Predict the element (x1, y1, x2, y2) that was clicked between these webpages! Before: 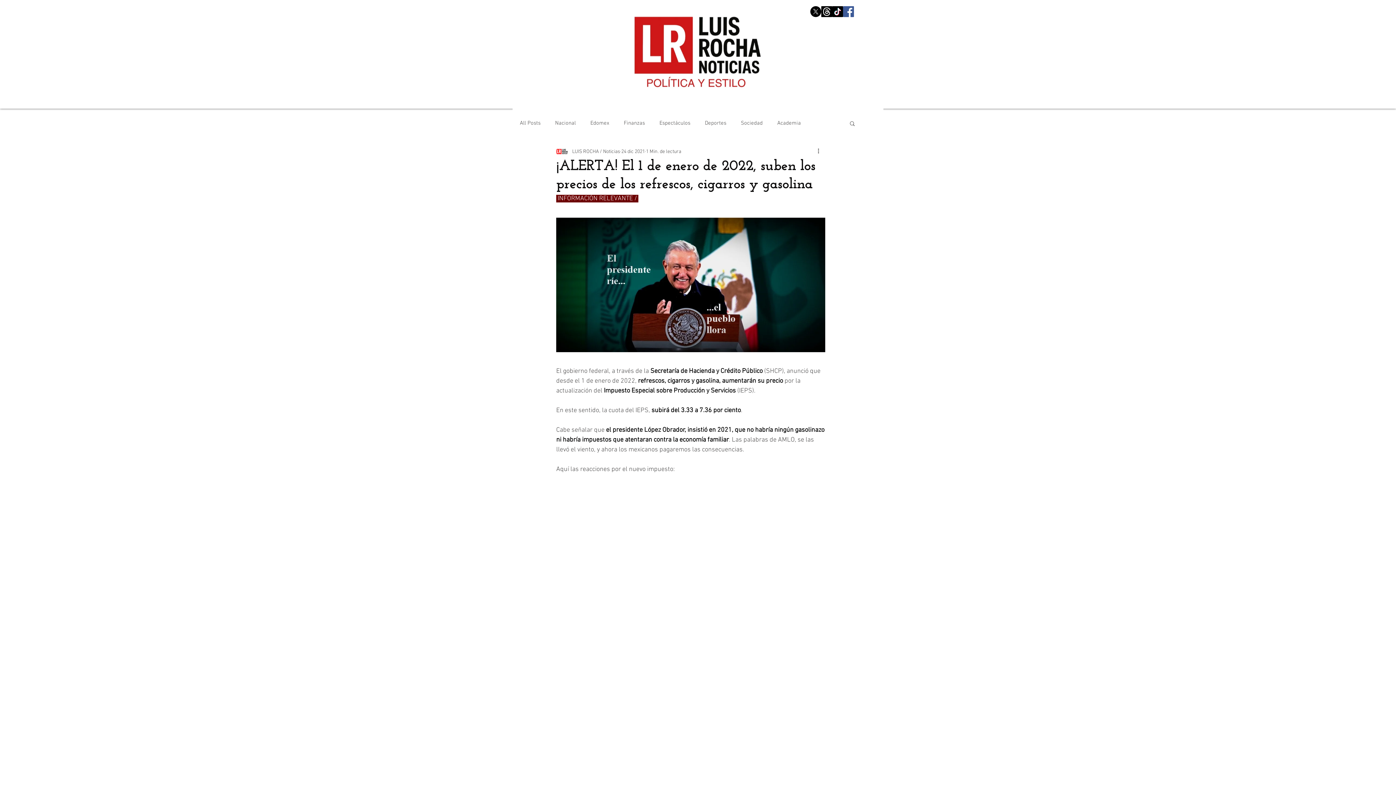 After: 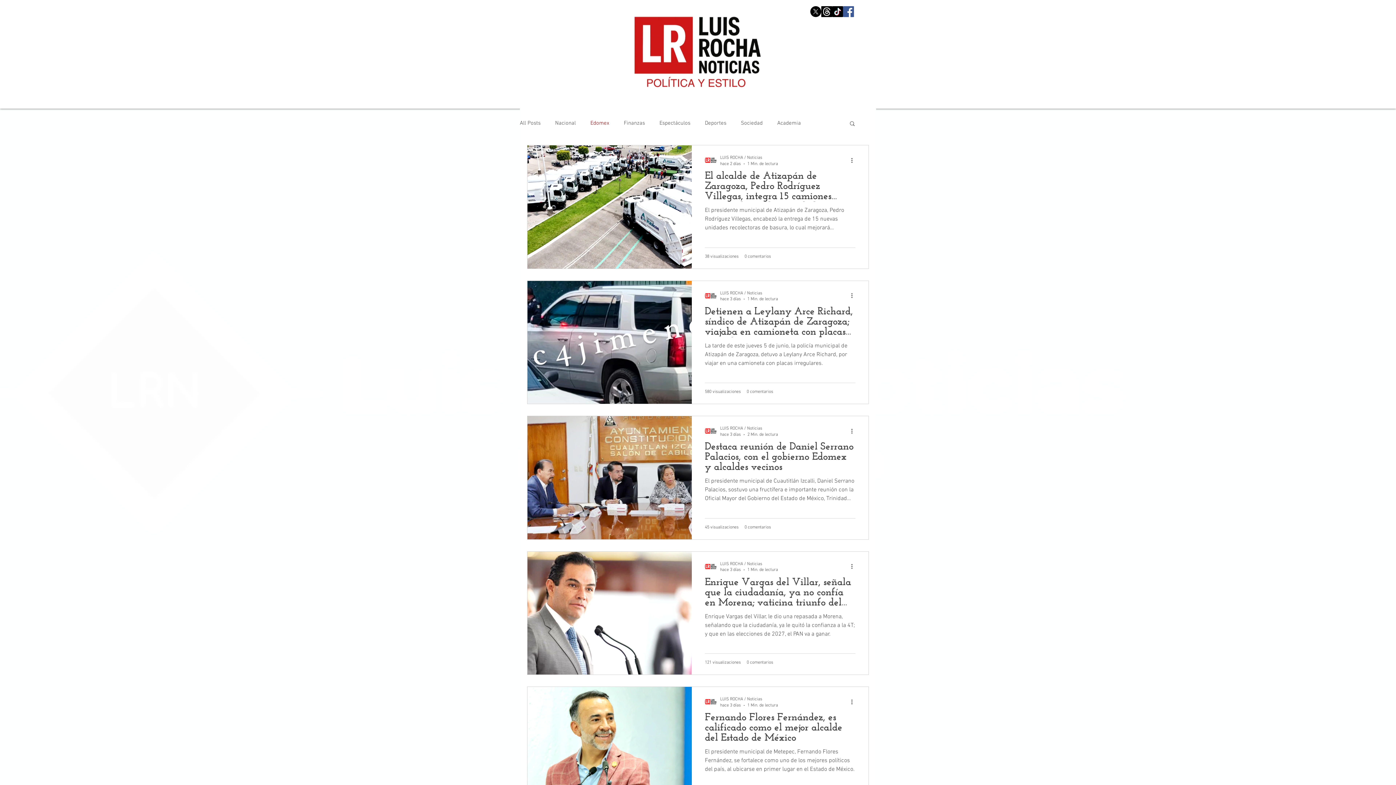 Action: bbox: (590, 119, 609, 127) label: Edomex